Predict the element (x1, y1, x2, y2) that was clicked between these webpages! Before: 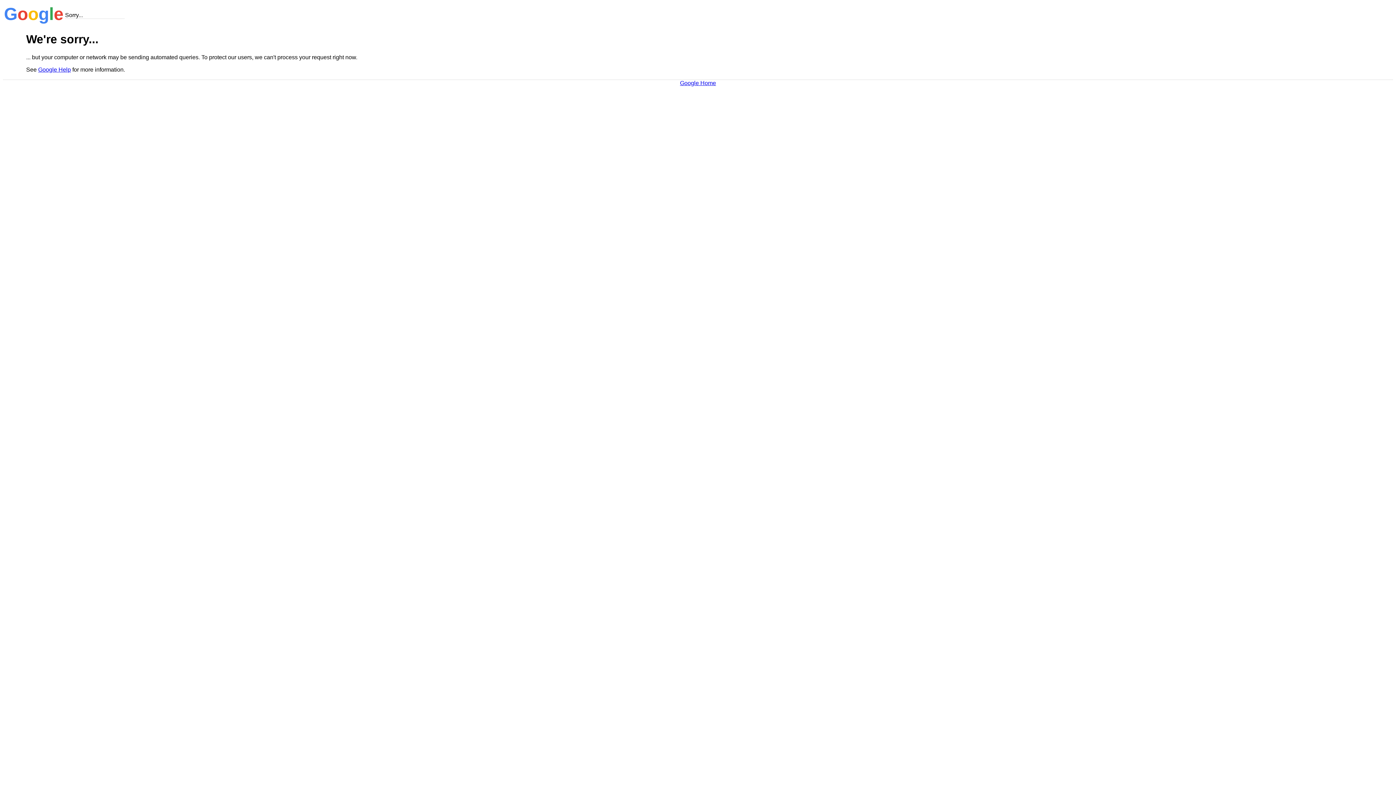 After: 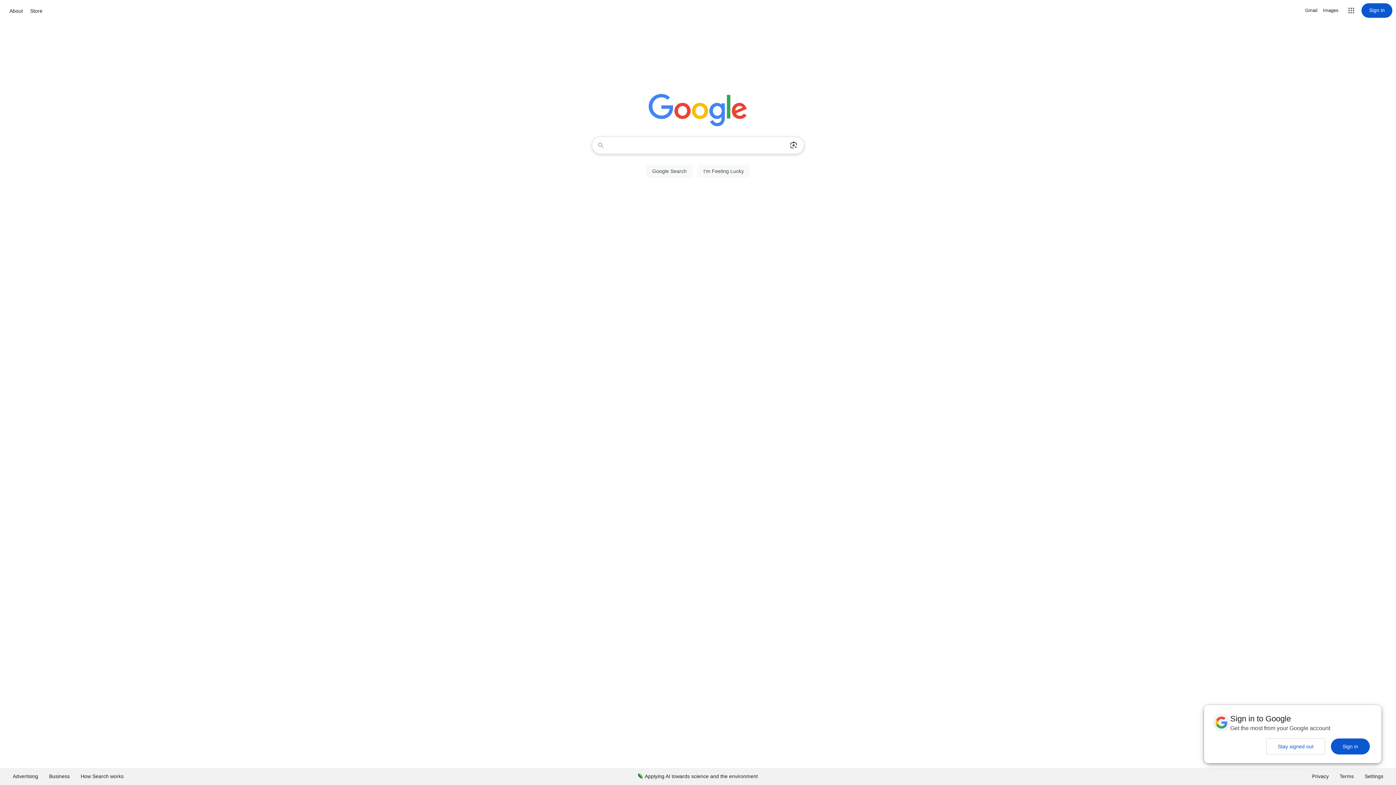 Action: label: Google Home bbox: (680, 79, 716, 86)